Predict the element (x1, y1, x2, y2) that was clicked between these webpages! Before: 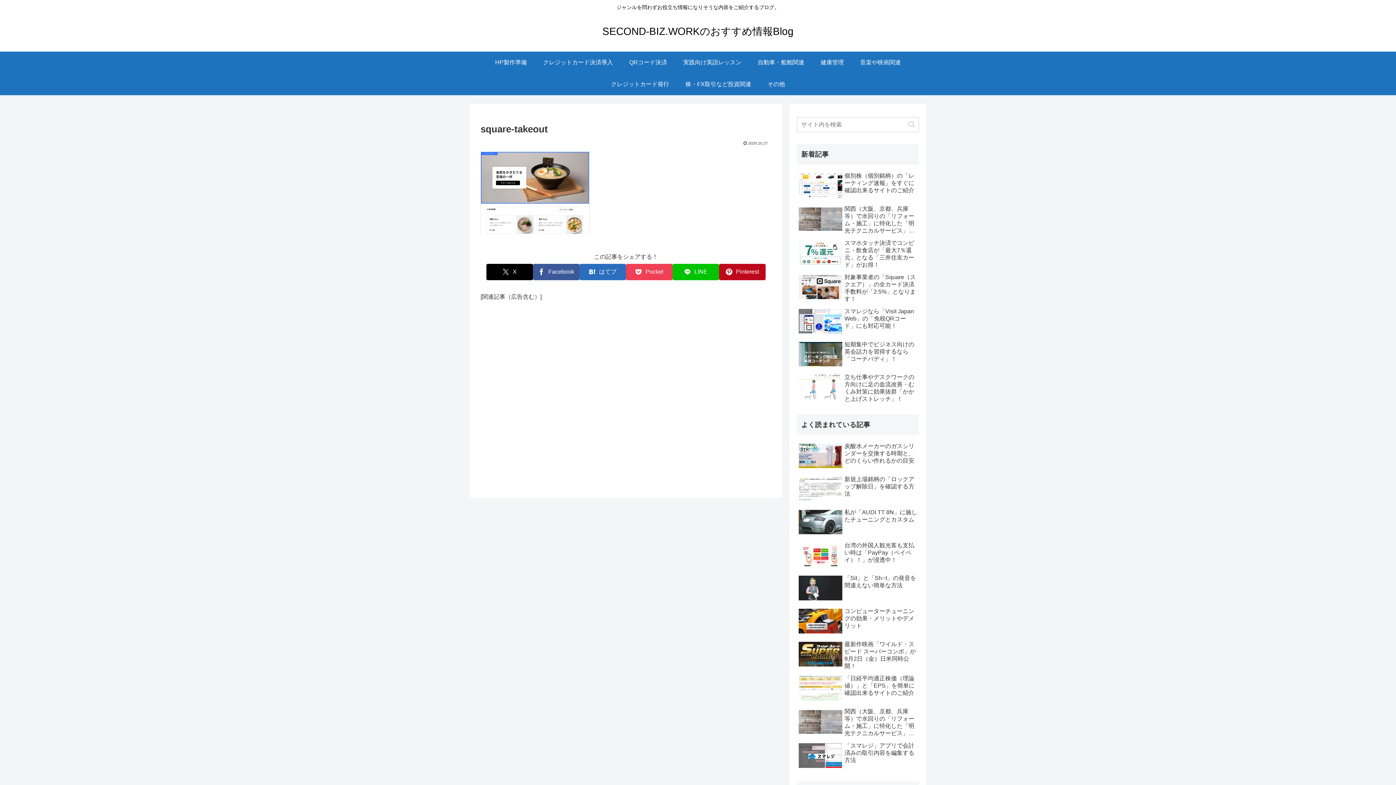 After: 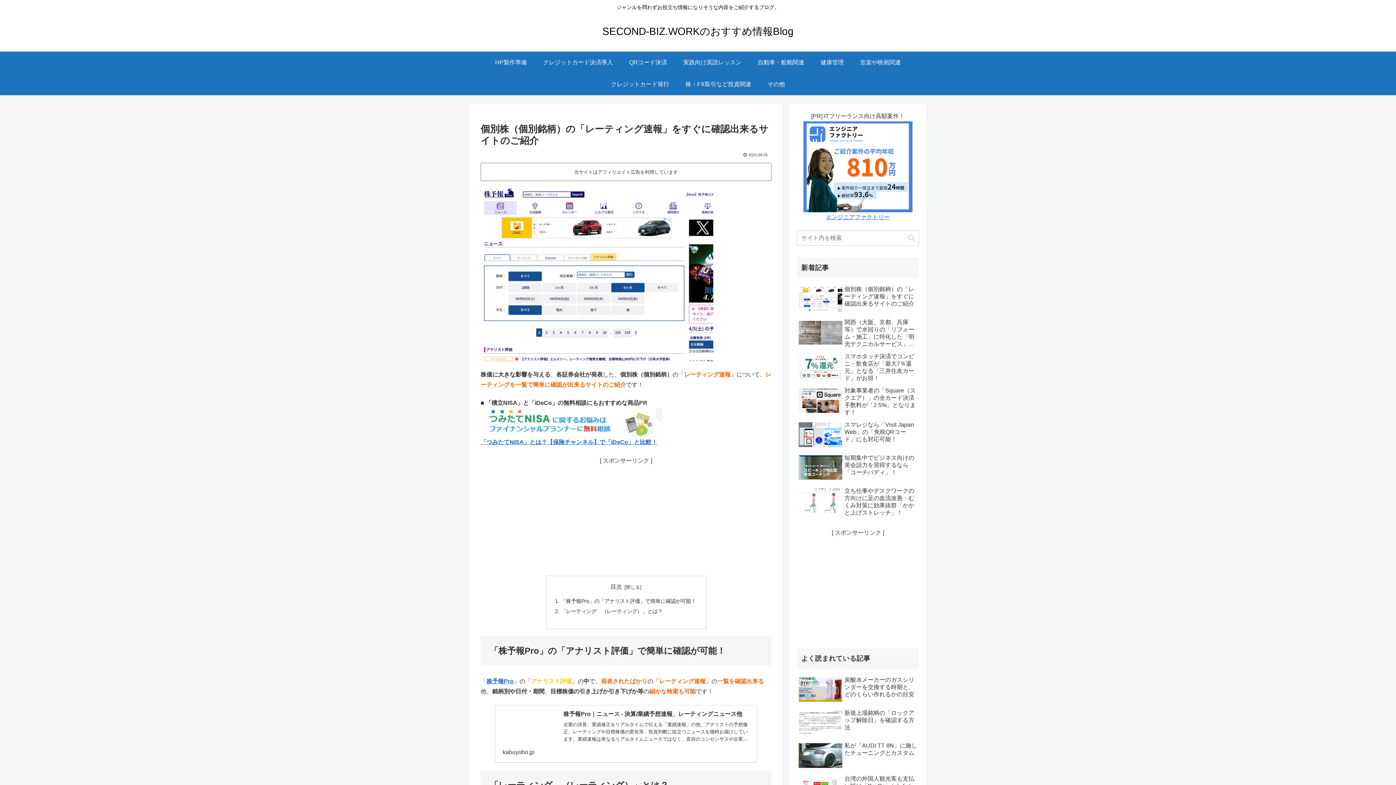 Action: bbox: (797, 170, 919, 202) label: 個別株（個別銘柄）の「レーティング速報」をすぐに確認出来るサイトのご紹介